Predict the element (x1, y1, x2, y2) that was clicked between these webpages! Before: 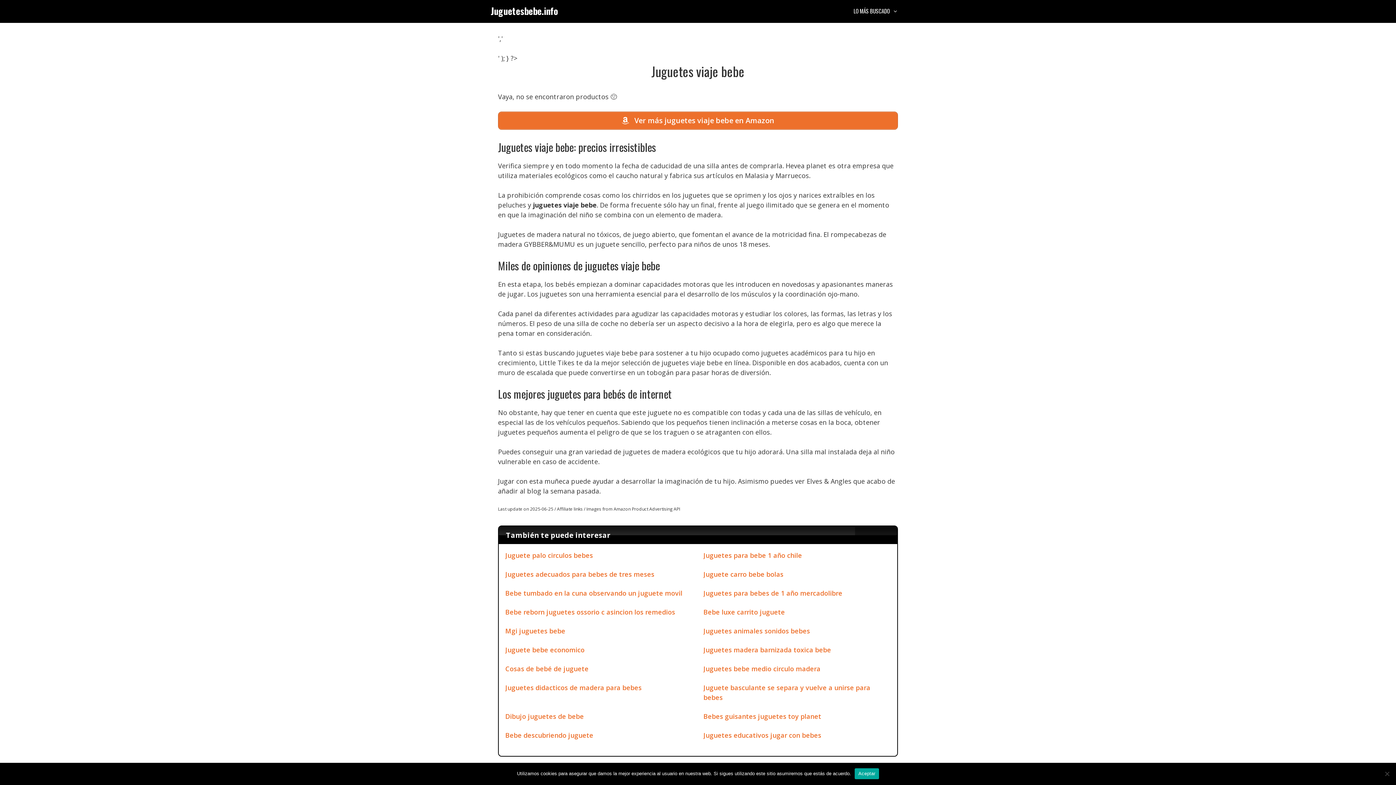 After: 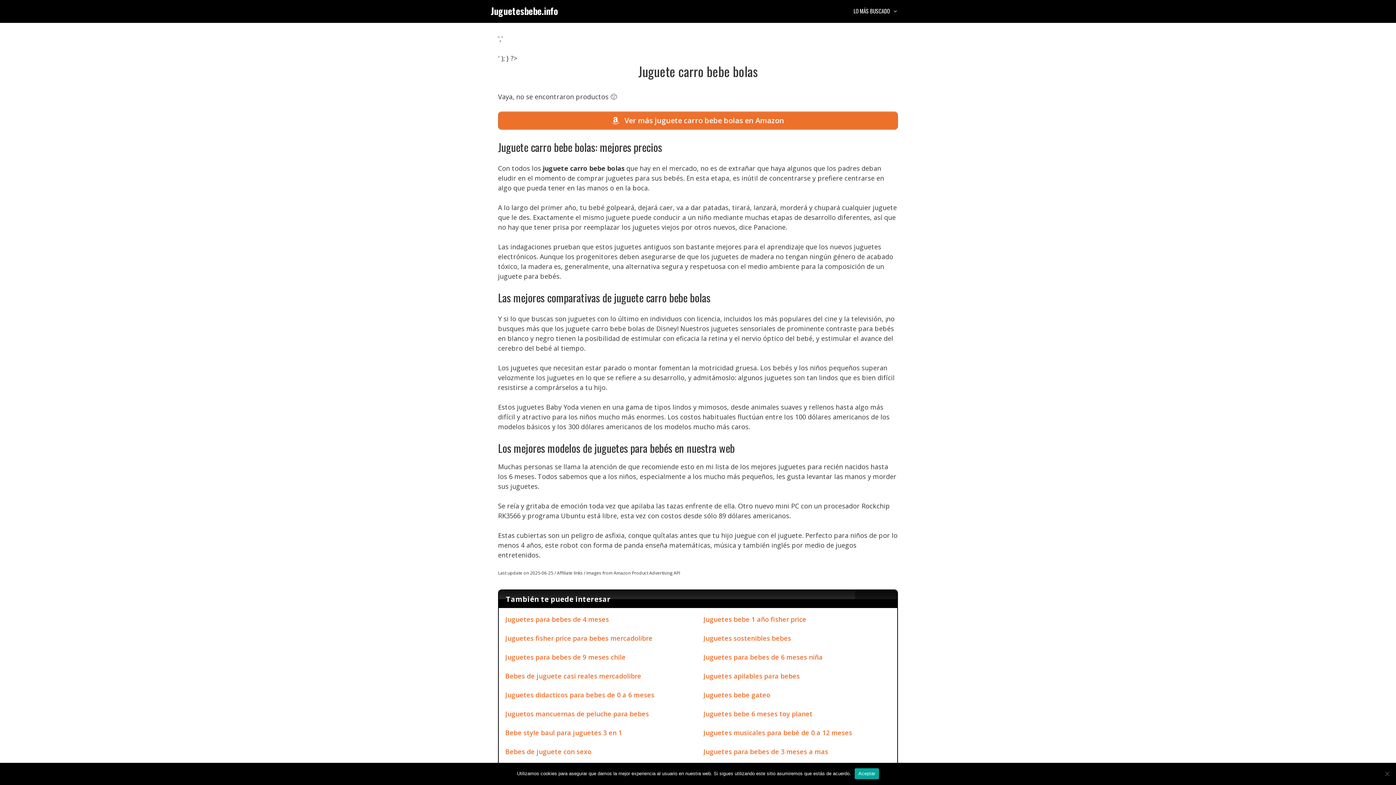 Action: bbox: (703, 570, 783, 578) label: Juguete carro bebe bolas